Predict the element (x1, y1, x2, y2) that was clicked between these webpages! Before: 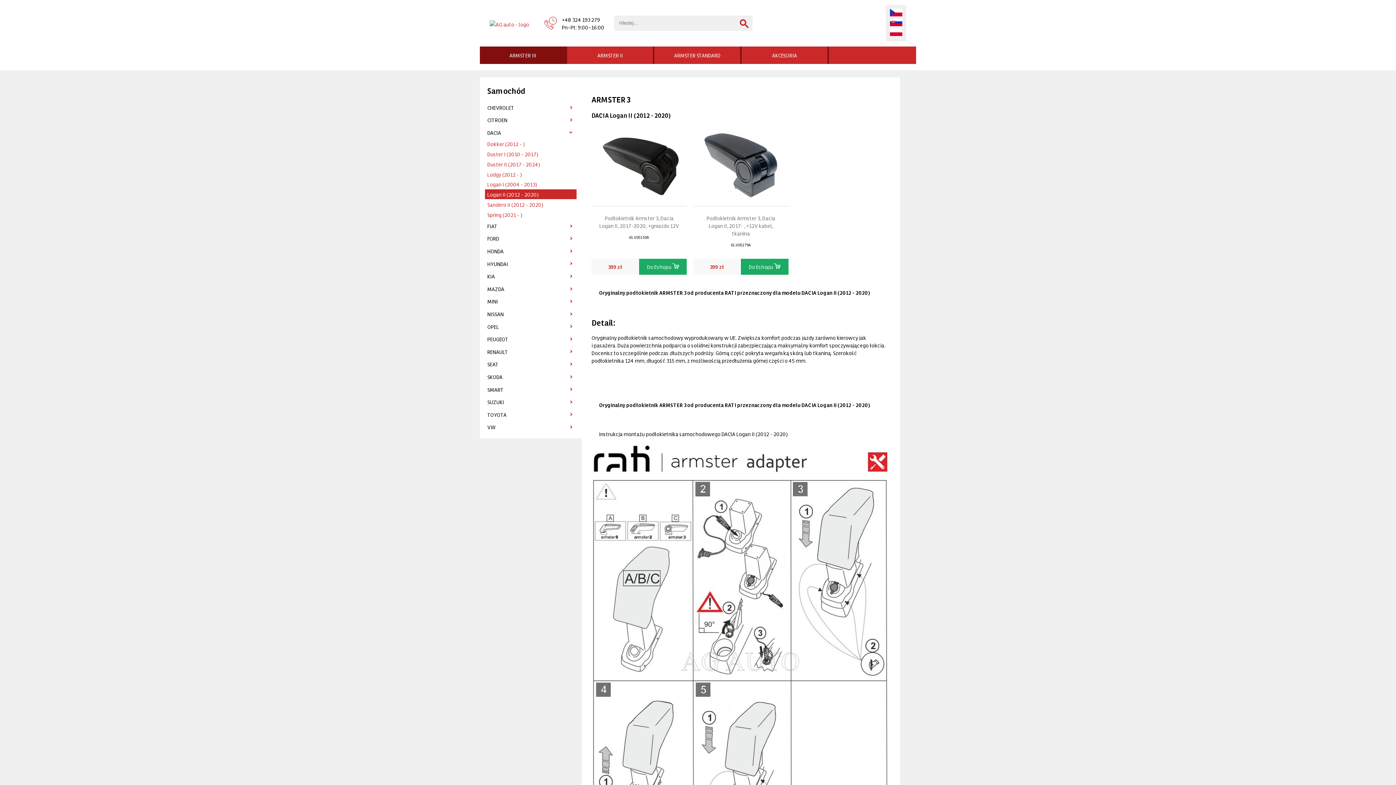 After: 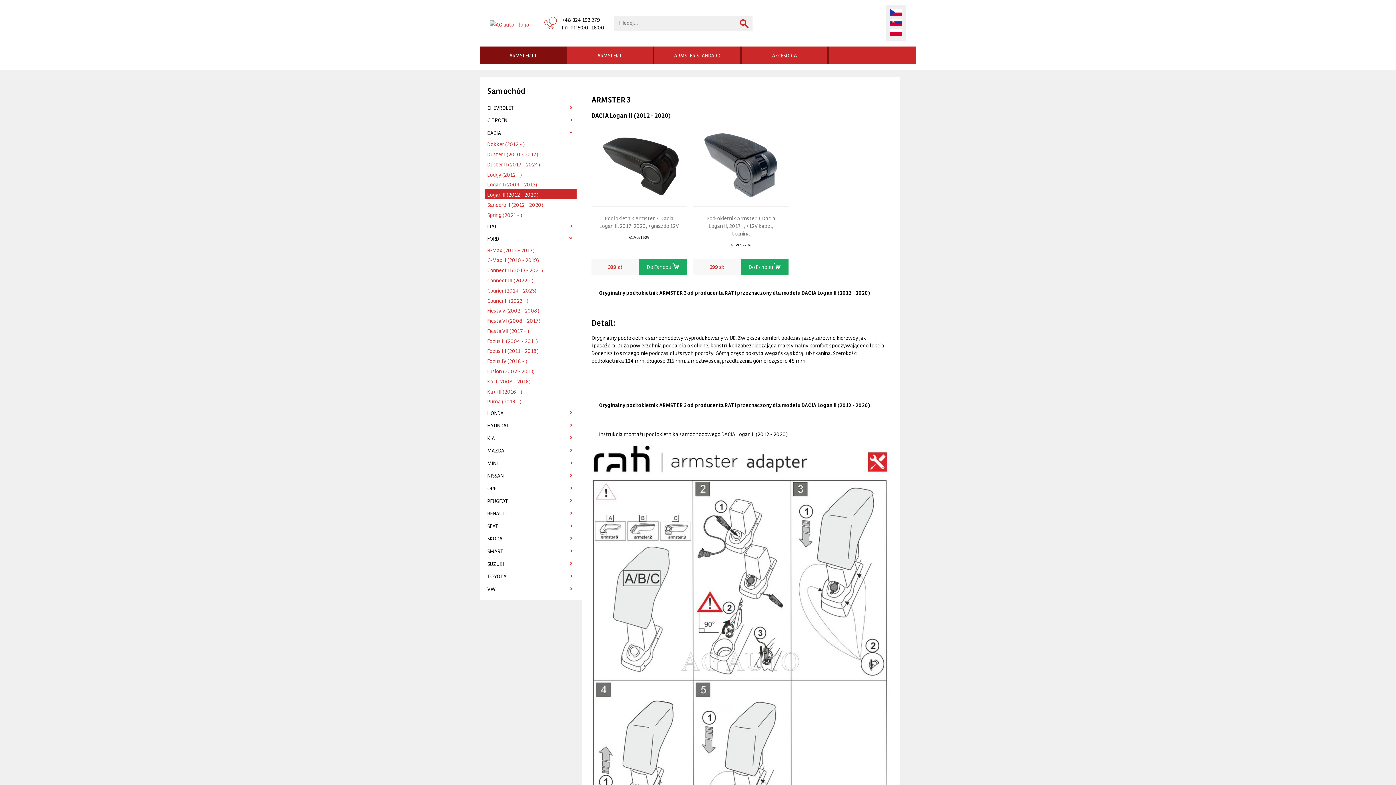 Action: label: FORD bbox: (484, 232, 576, 244)